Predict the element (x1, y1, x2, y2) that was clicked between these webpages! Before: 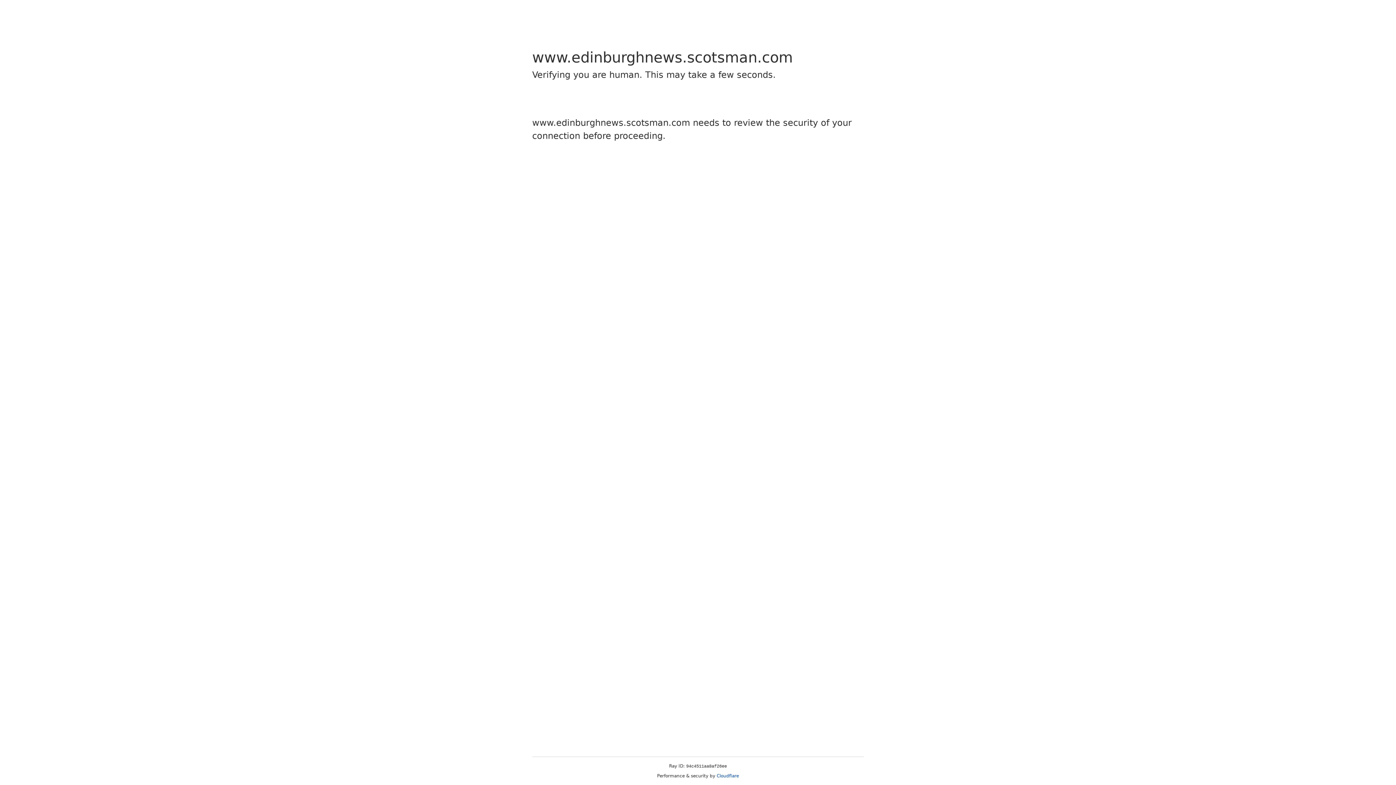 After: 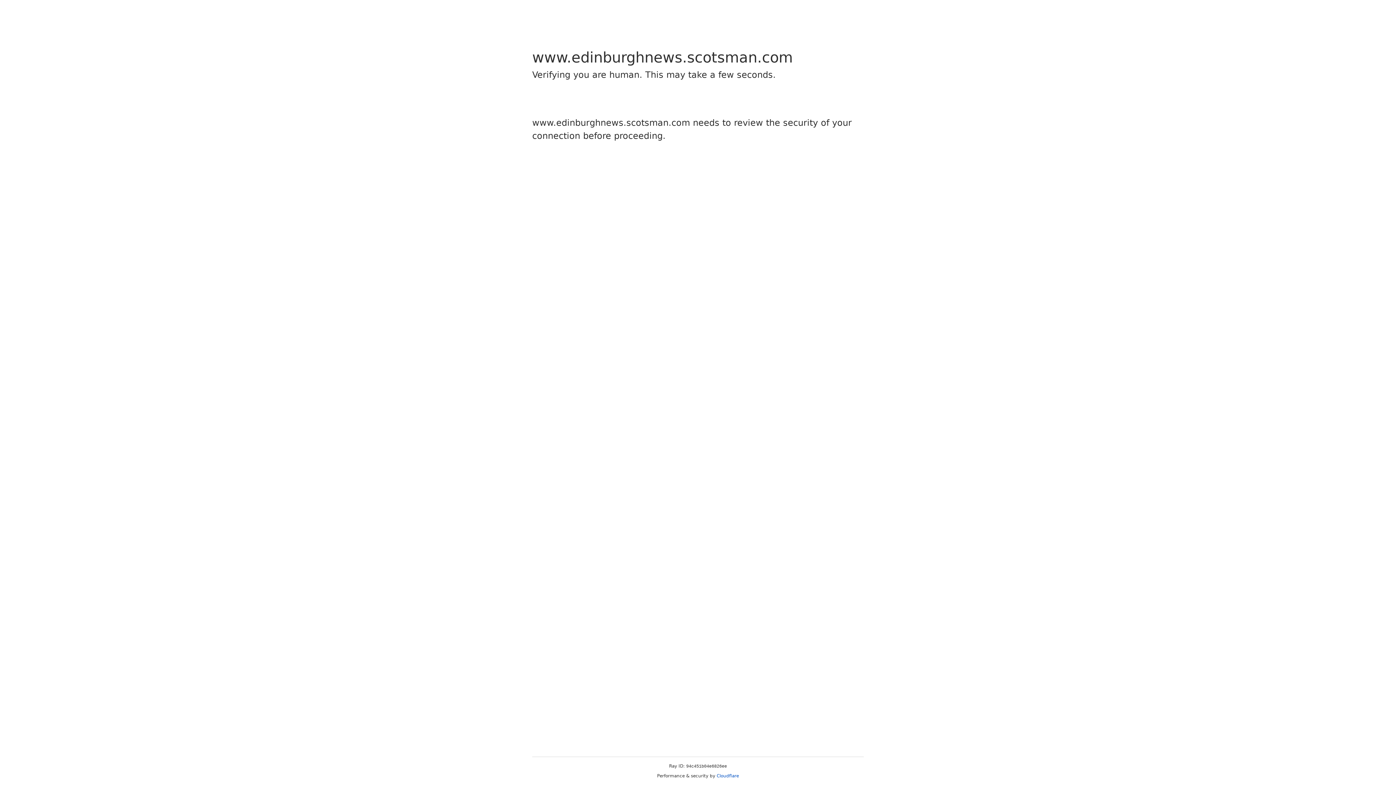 Action: label: Cloudflare bbox: (716, 773, 739, 778)